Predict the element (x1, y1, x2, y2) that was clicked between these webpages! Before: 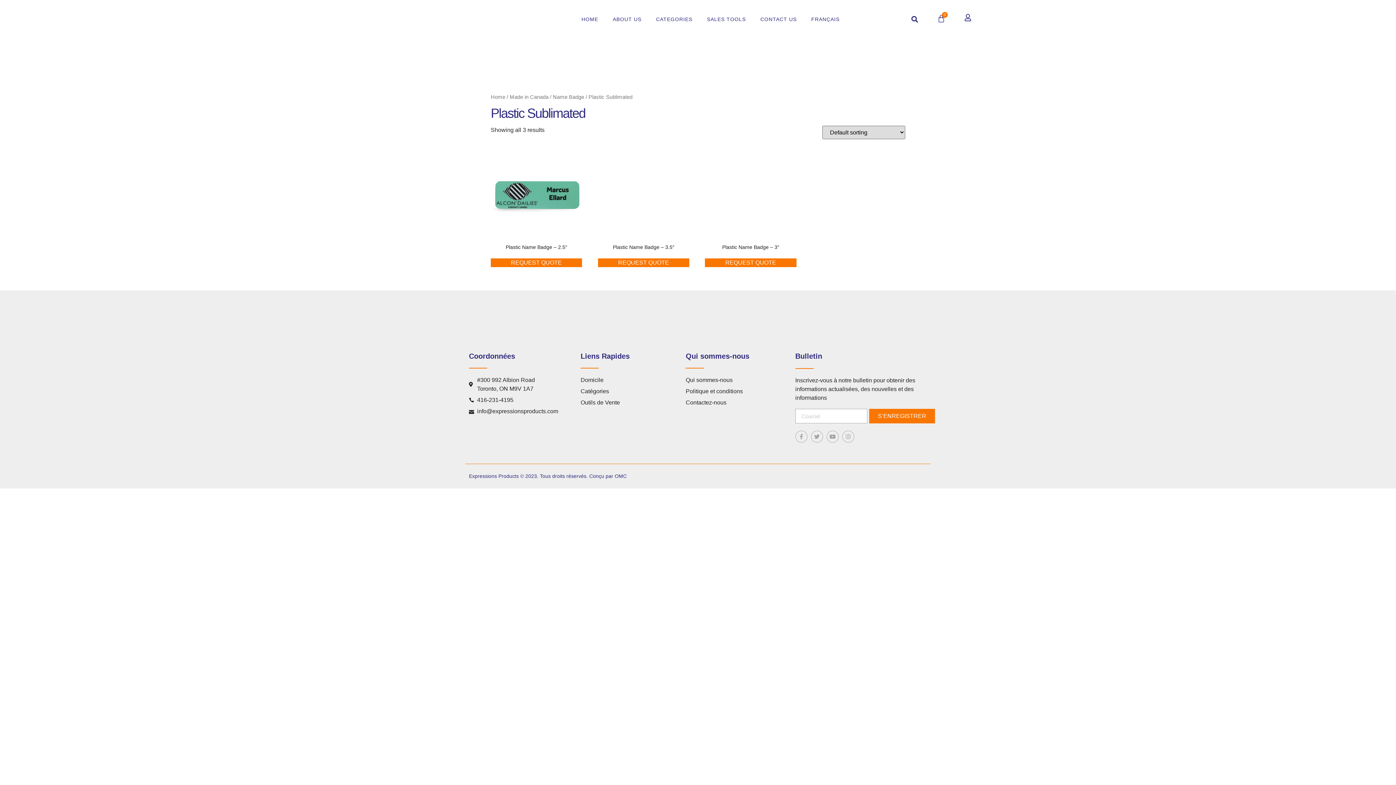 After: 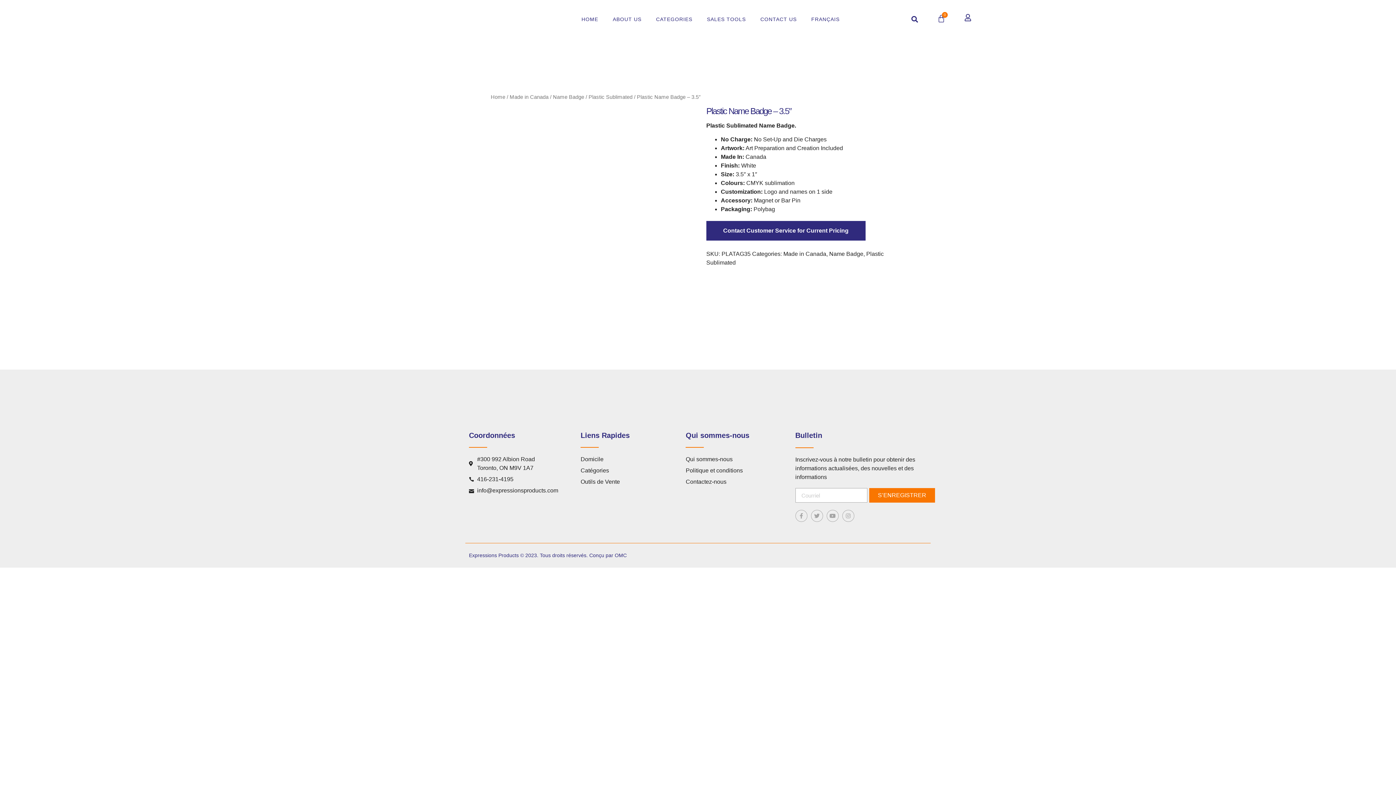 Action: bbox: (598, 258, 689, 267) label: Read more about “Plastic Name Badge - 3.5"”